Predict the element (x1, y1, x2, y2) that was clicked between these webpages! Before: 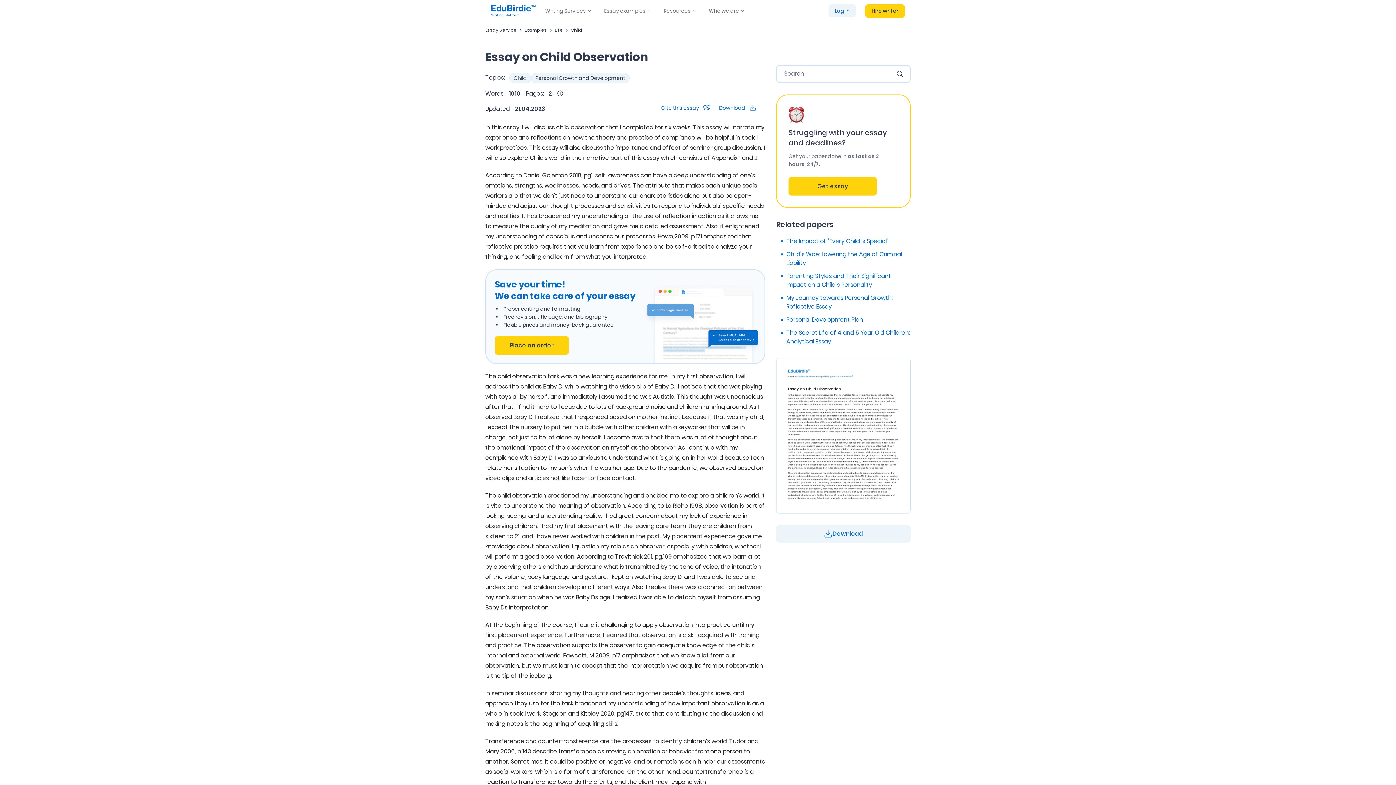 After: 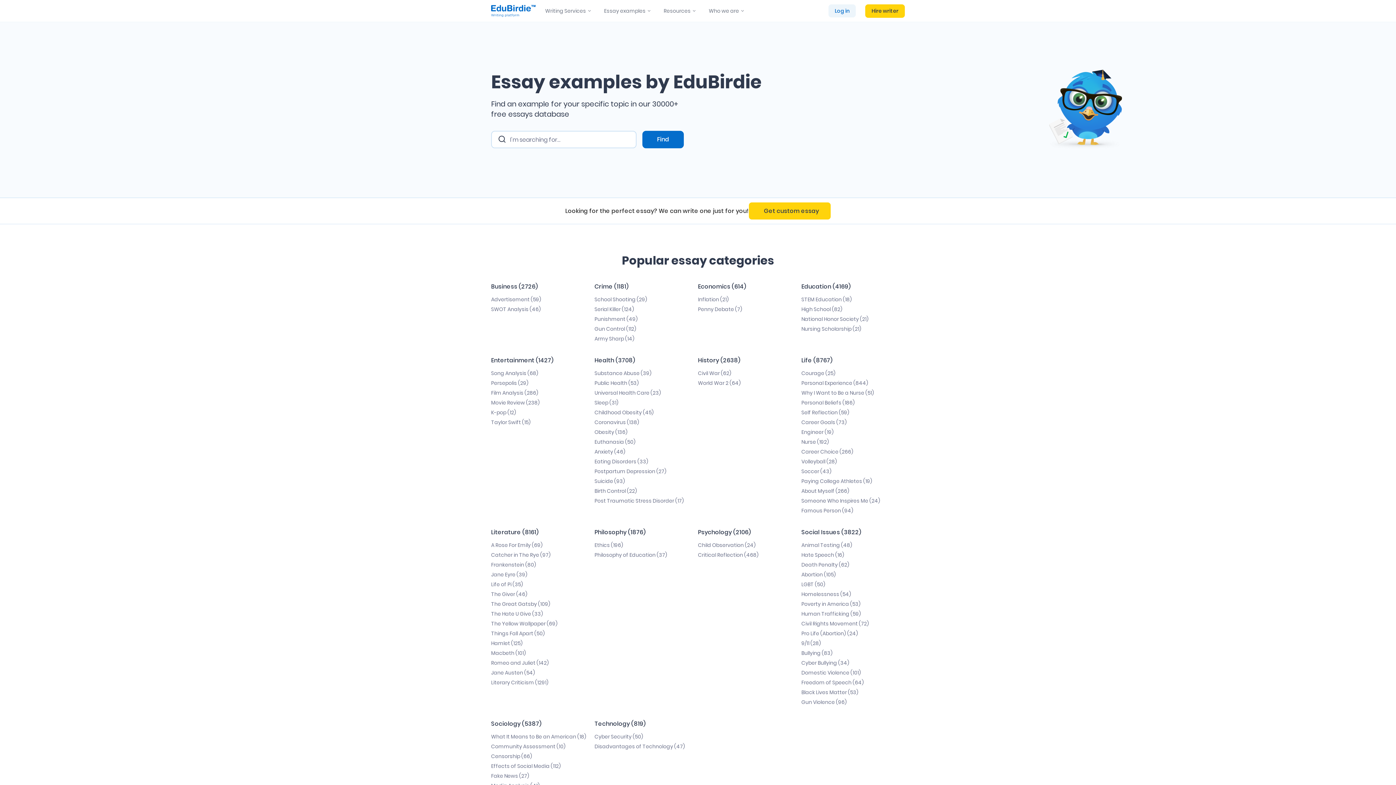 Action: label: Examples bbox: (524, 26, 546, 33)